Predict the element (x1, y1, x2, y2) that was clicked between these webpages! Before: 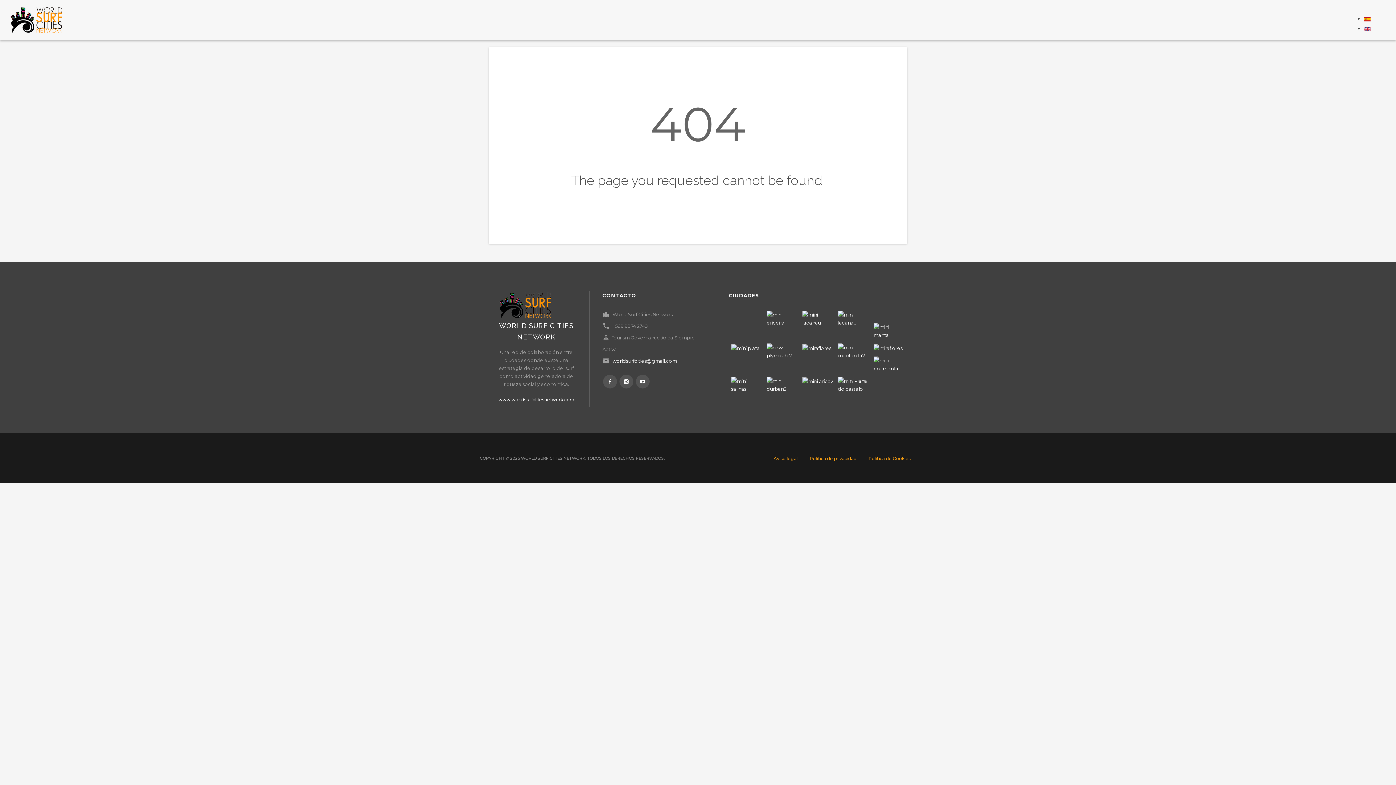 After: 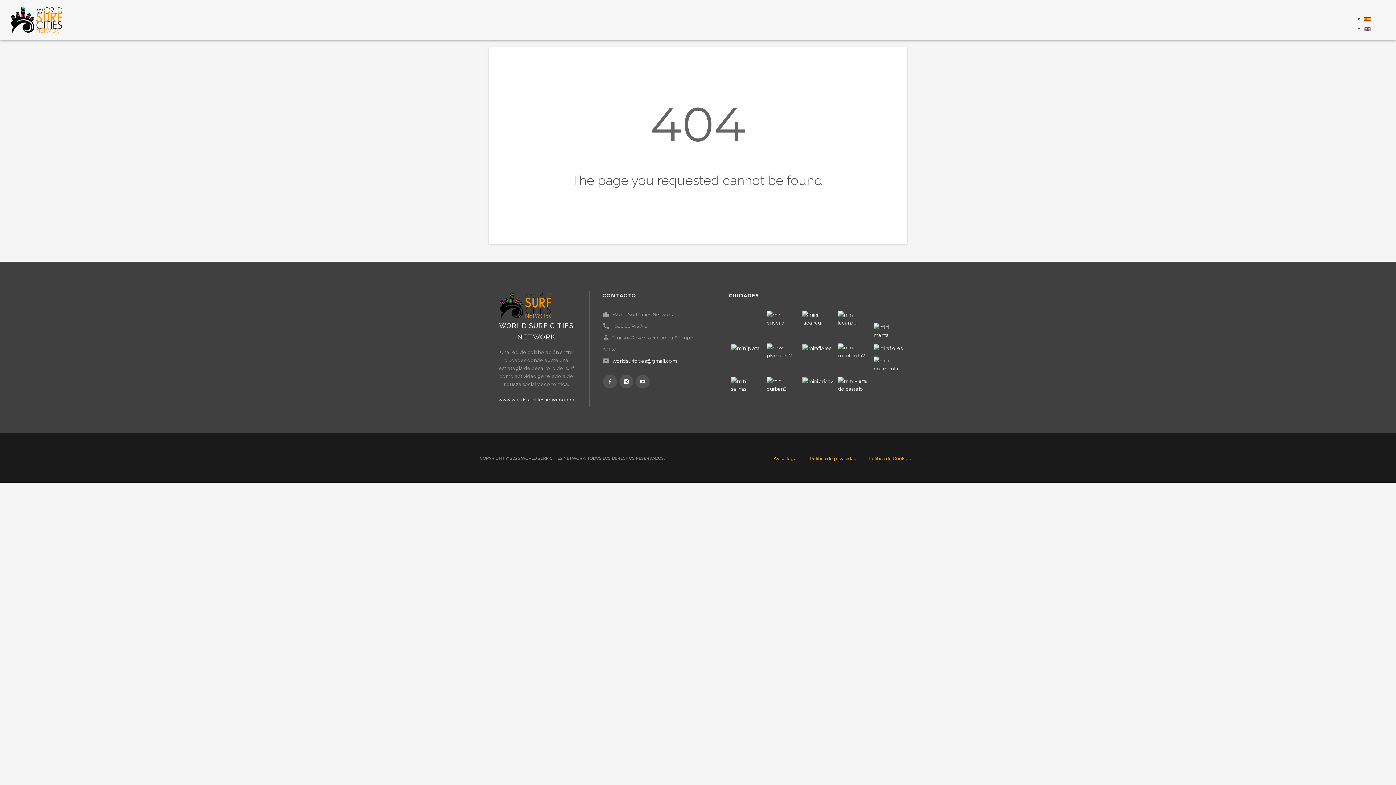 Action: bbox: (730, 376, 763, 393)